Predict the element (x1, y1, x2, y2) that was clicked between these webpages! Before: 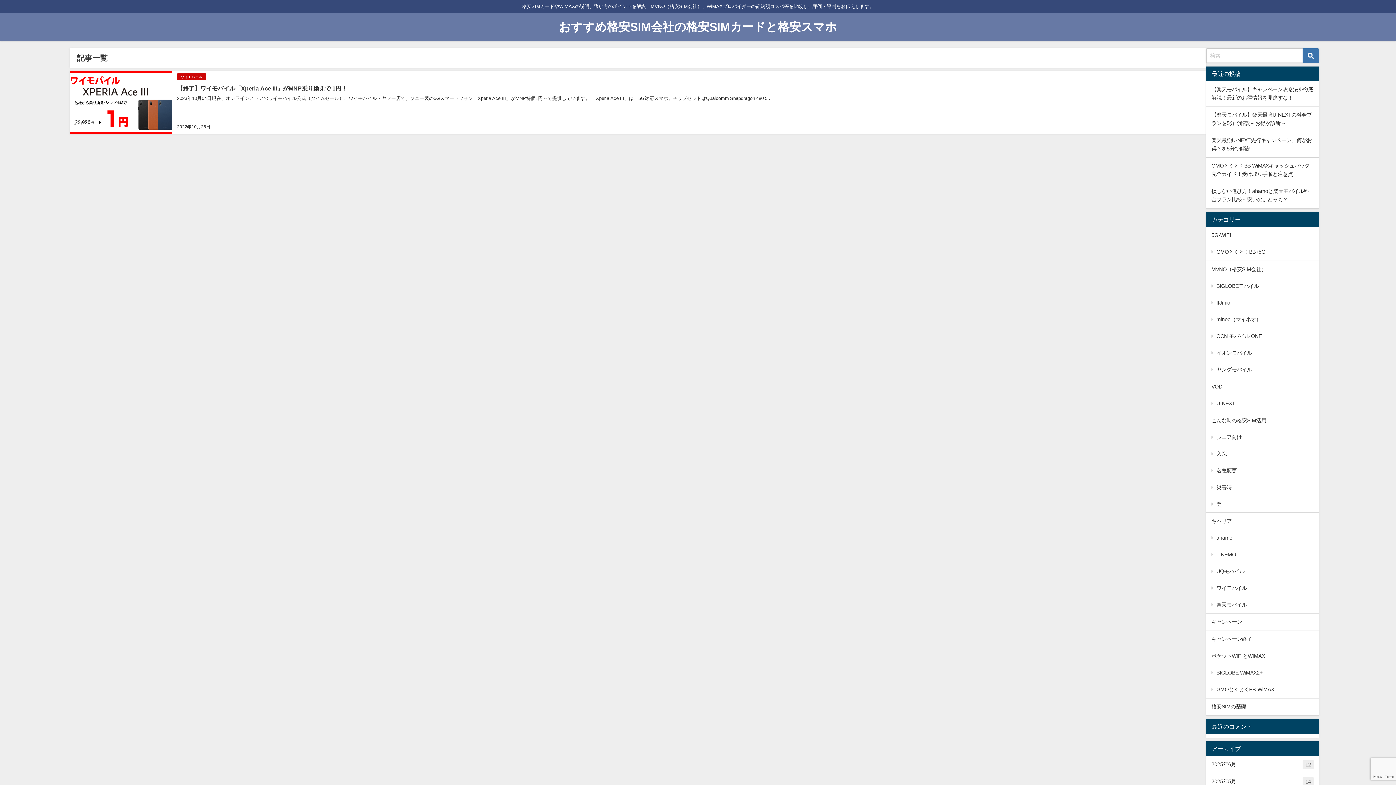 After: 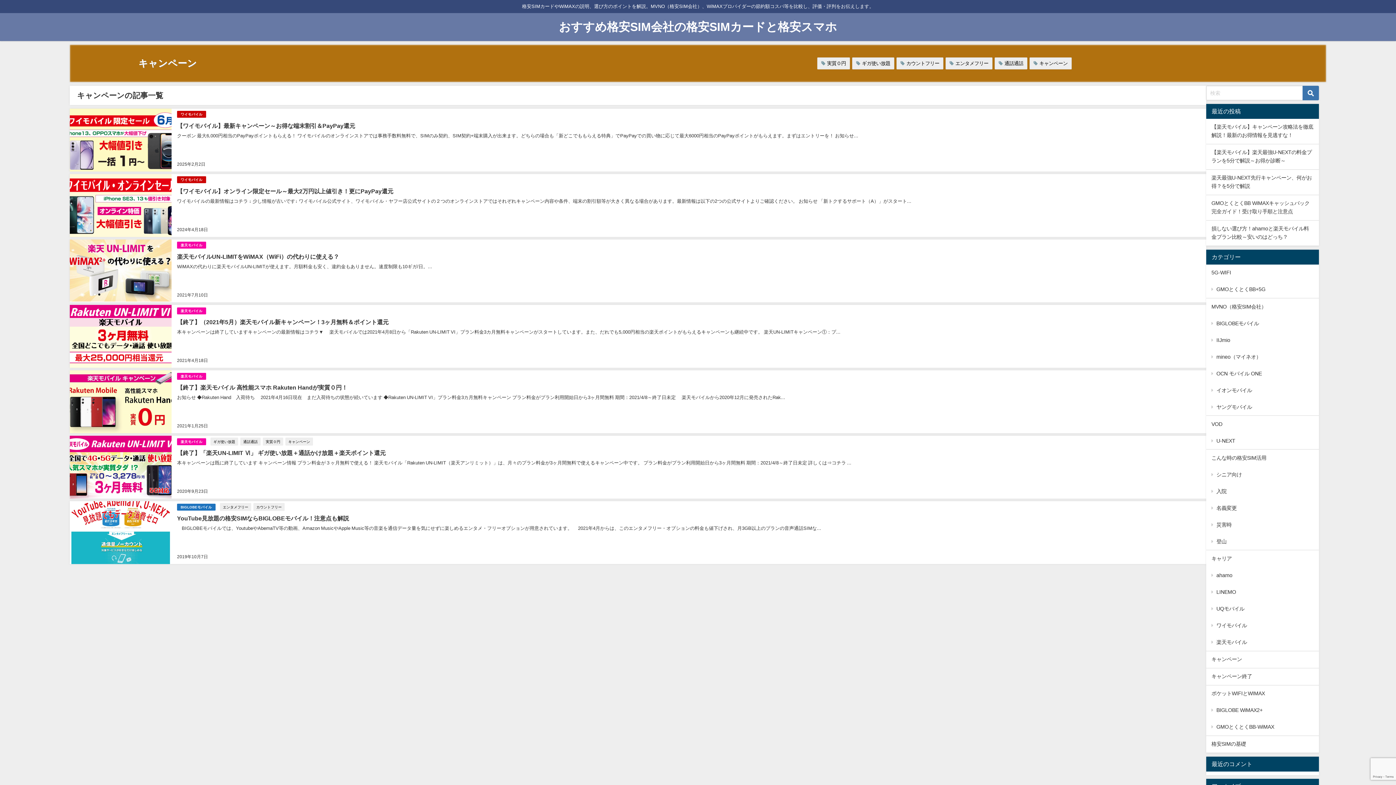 Action: label: キャンペーン bbox: (1206, 614, 1319, 630)